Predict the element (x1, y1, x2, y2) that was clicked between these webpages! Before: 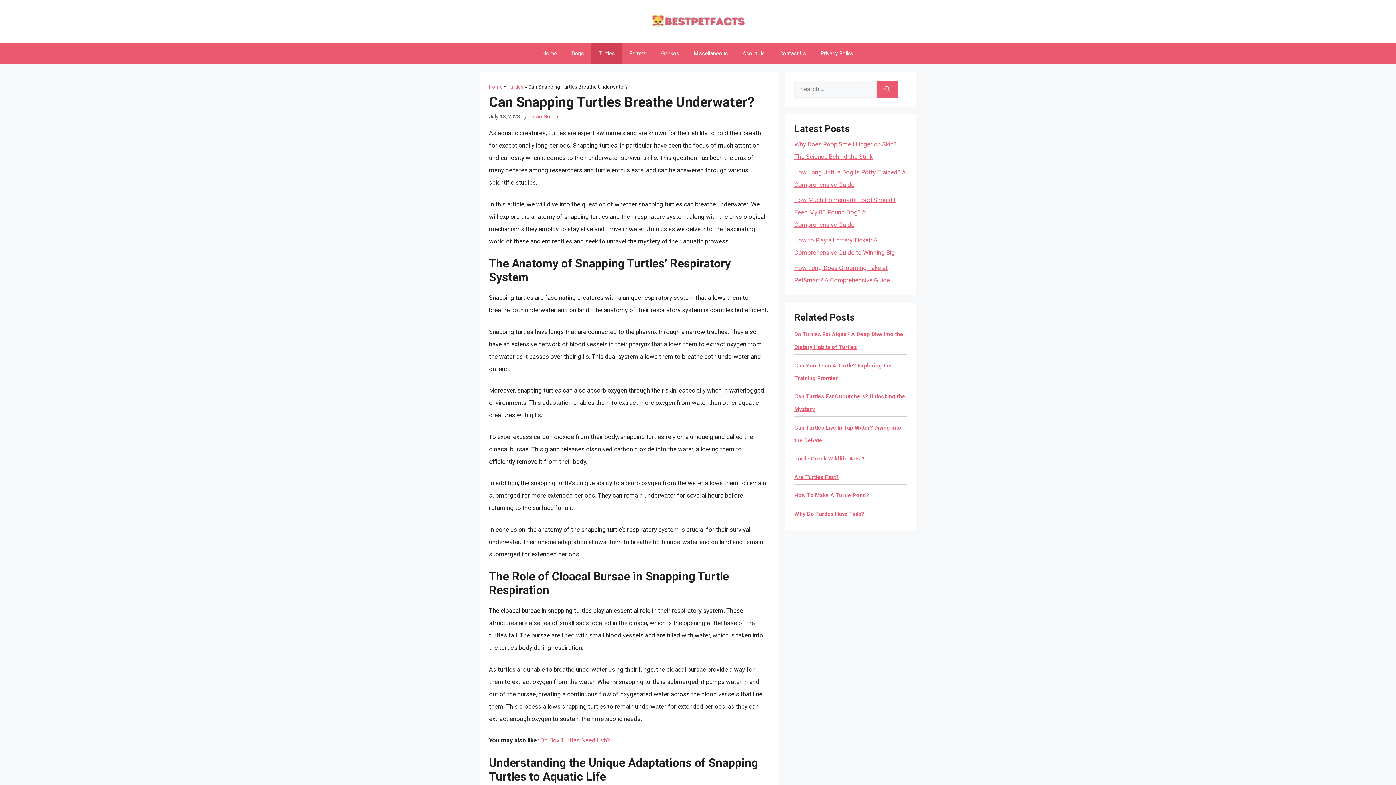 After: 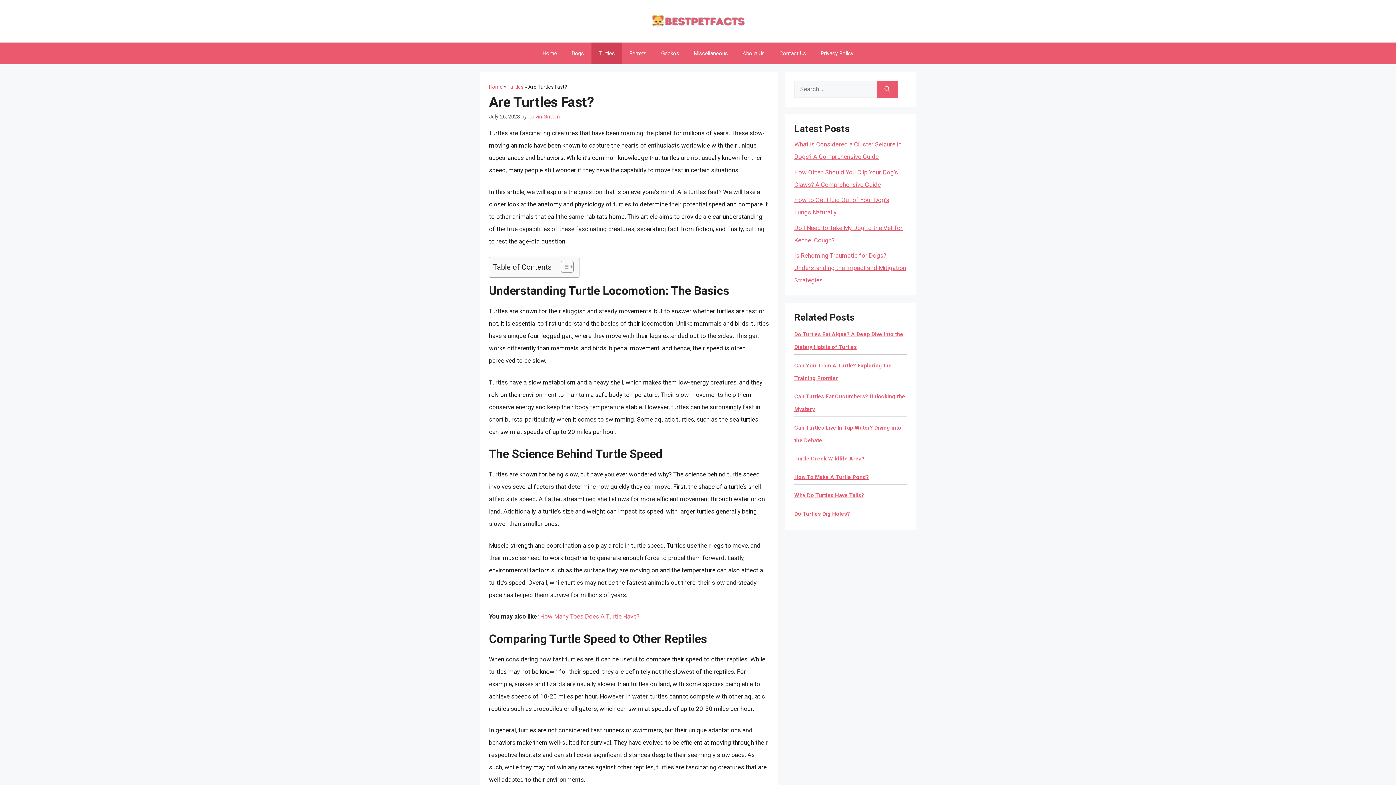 Action: bbox: (794, 474, 838, 480) label: Are Turtles Fast?